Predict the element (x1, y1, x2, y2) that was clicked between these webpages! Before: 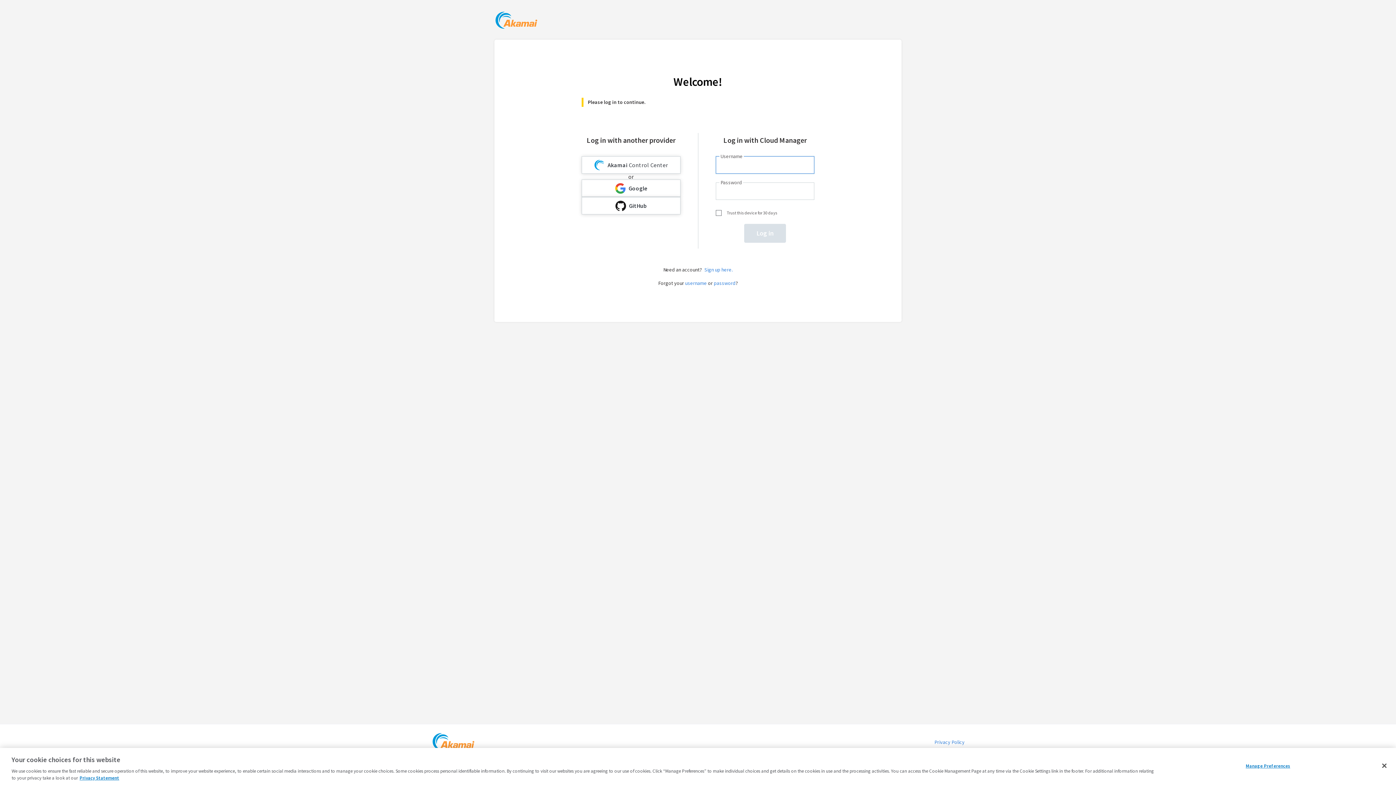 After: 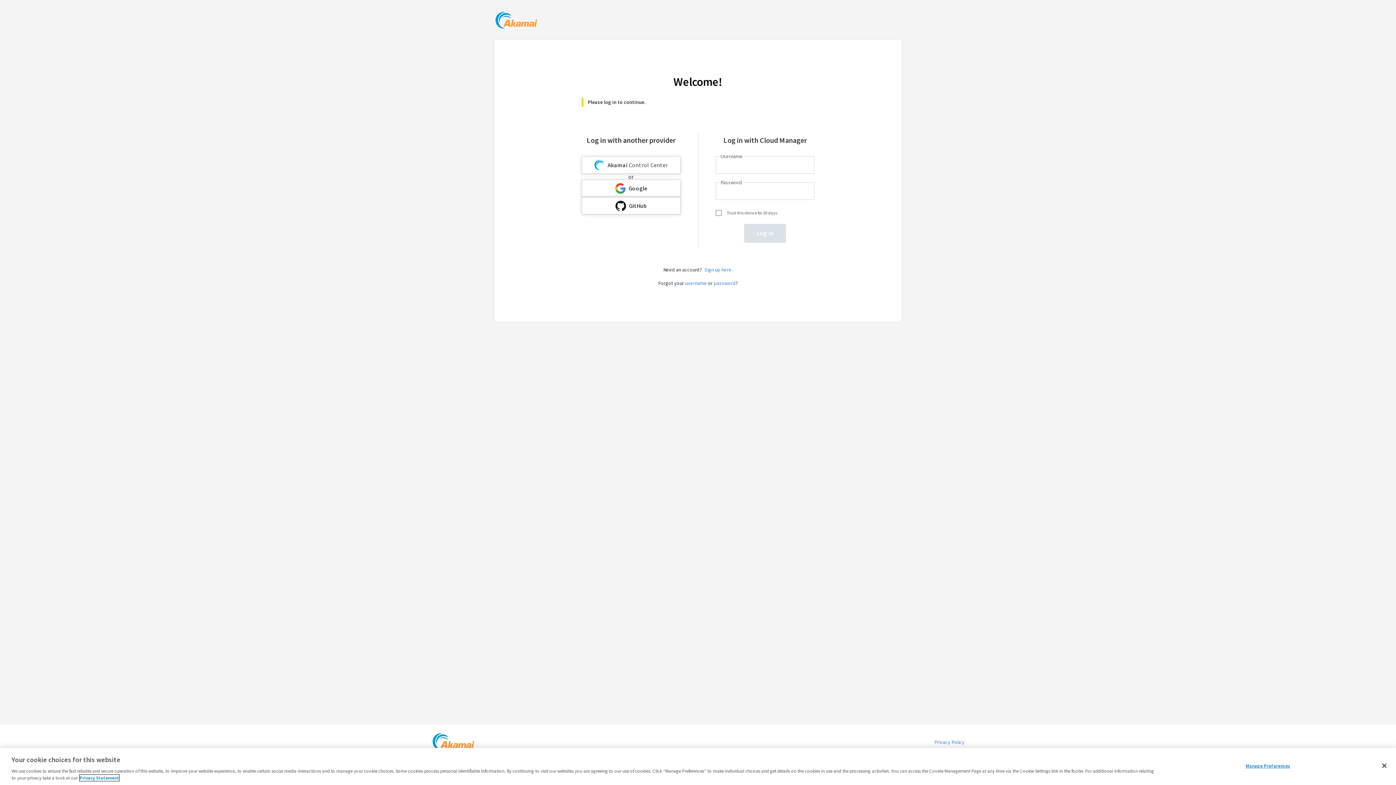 Action: label: Privacy Statement, opens in a new tab bbox: (79, 775, 119, 781)